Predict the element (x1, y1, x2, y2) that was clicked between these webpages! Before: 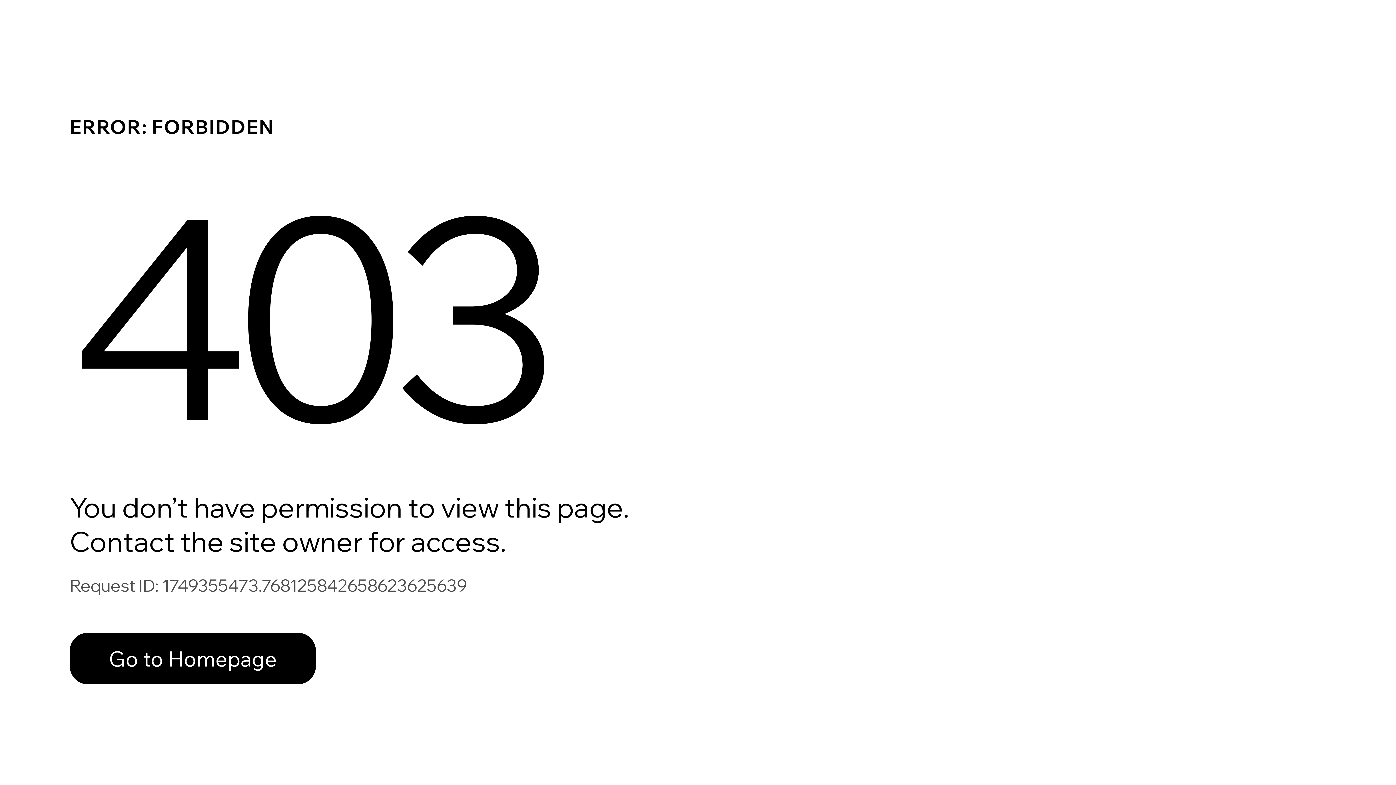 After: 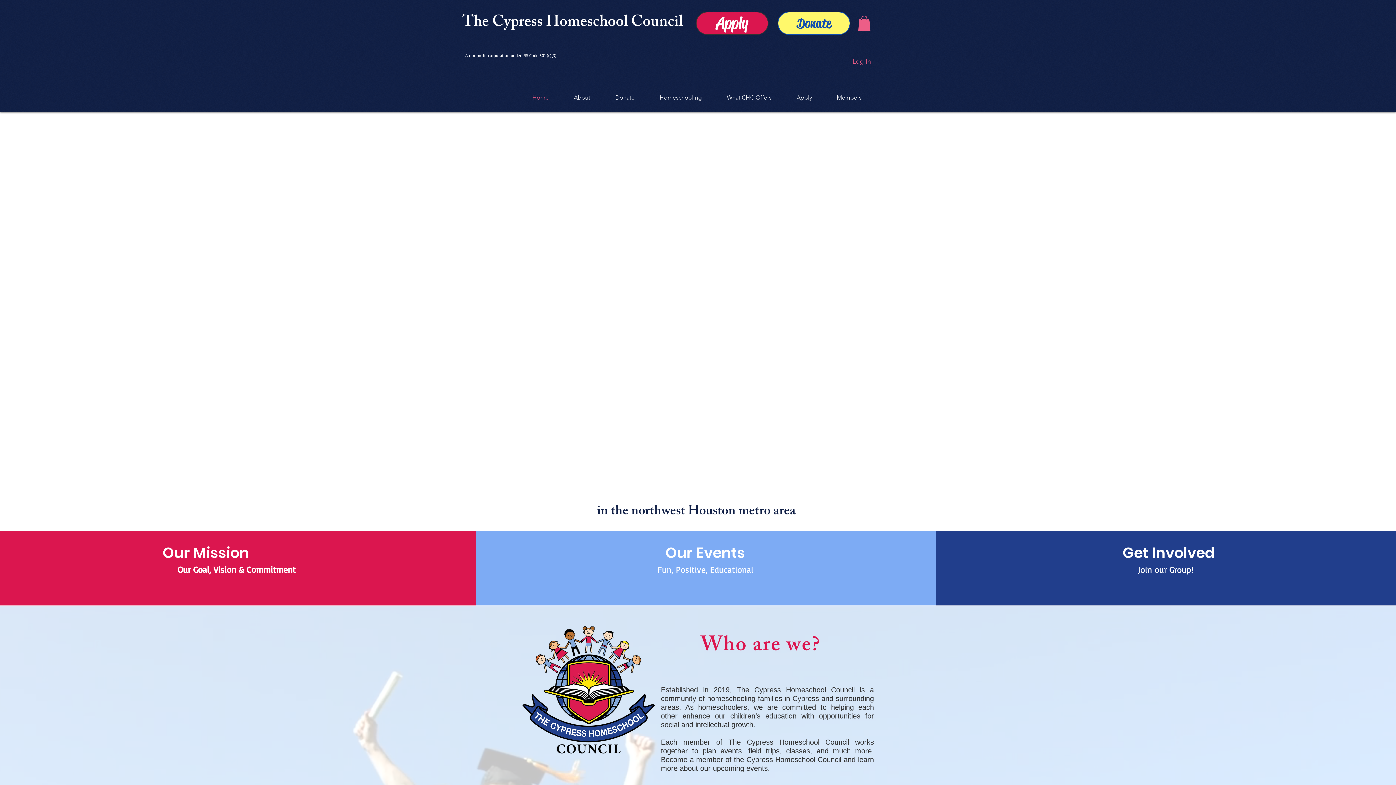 Action: bbox: (69, 633, 316, 684) label: Go to Homepage